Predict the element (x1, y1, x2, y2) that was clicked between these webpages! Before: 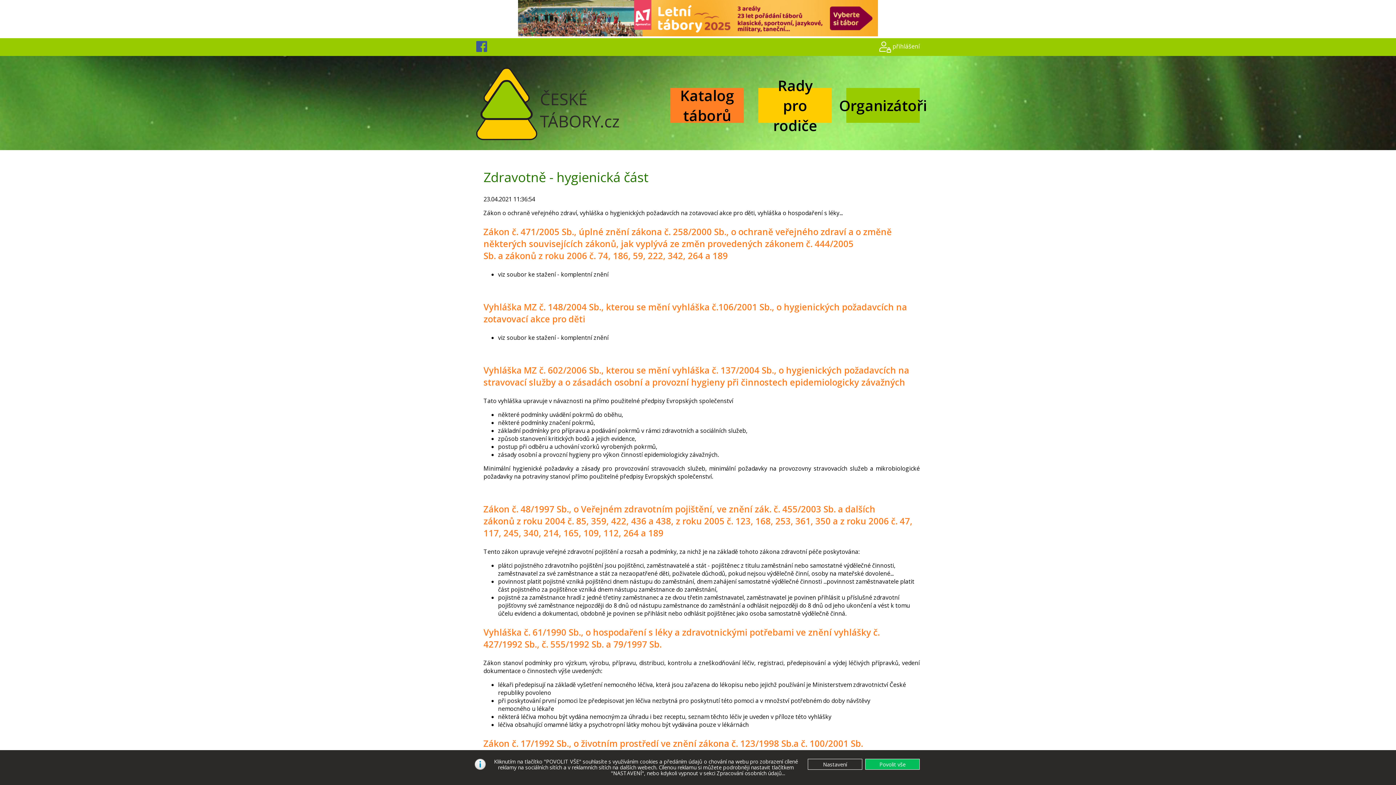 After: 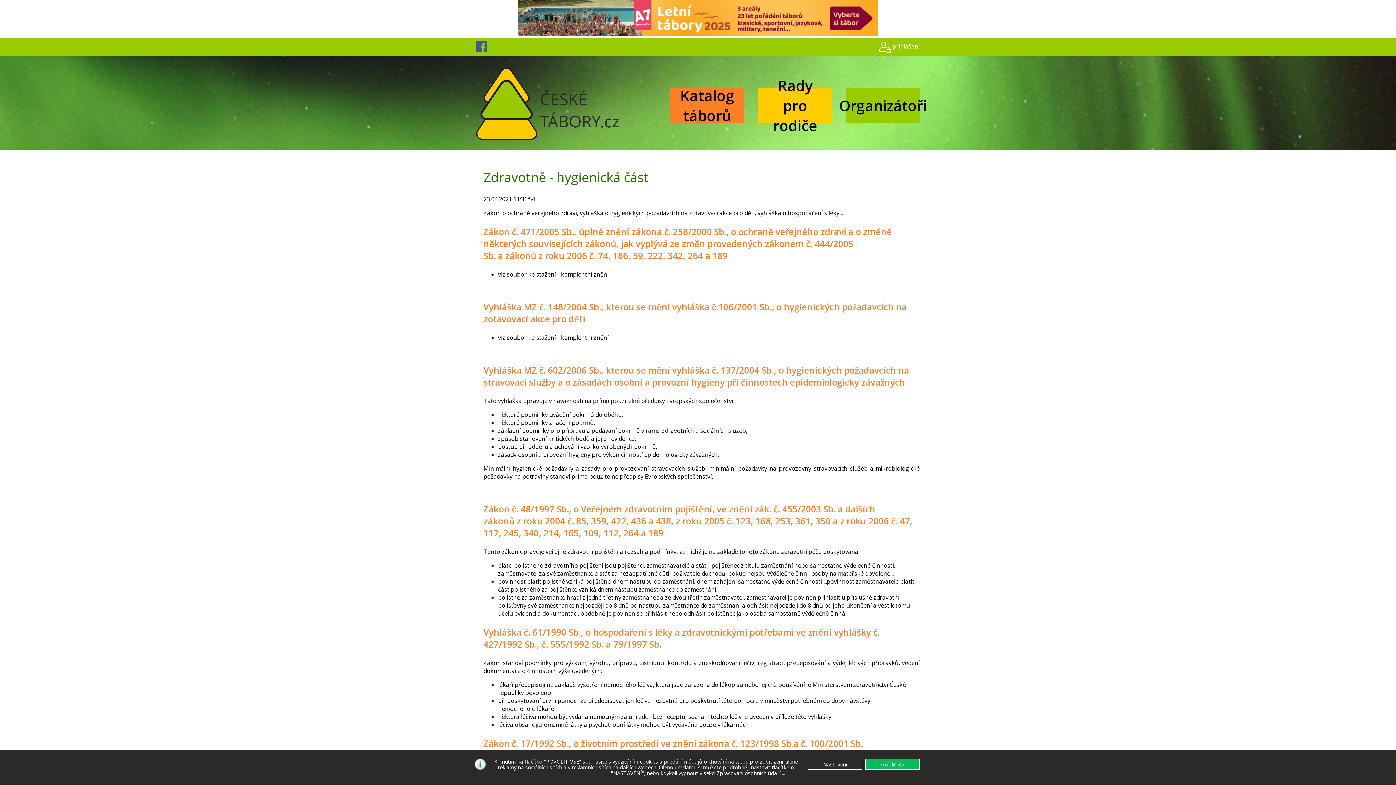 Action: bbox: (476, 45, 487, 53)